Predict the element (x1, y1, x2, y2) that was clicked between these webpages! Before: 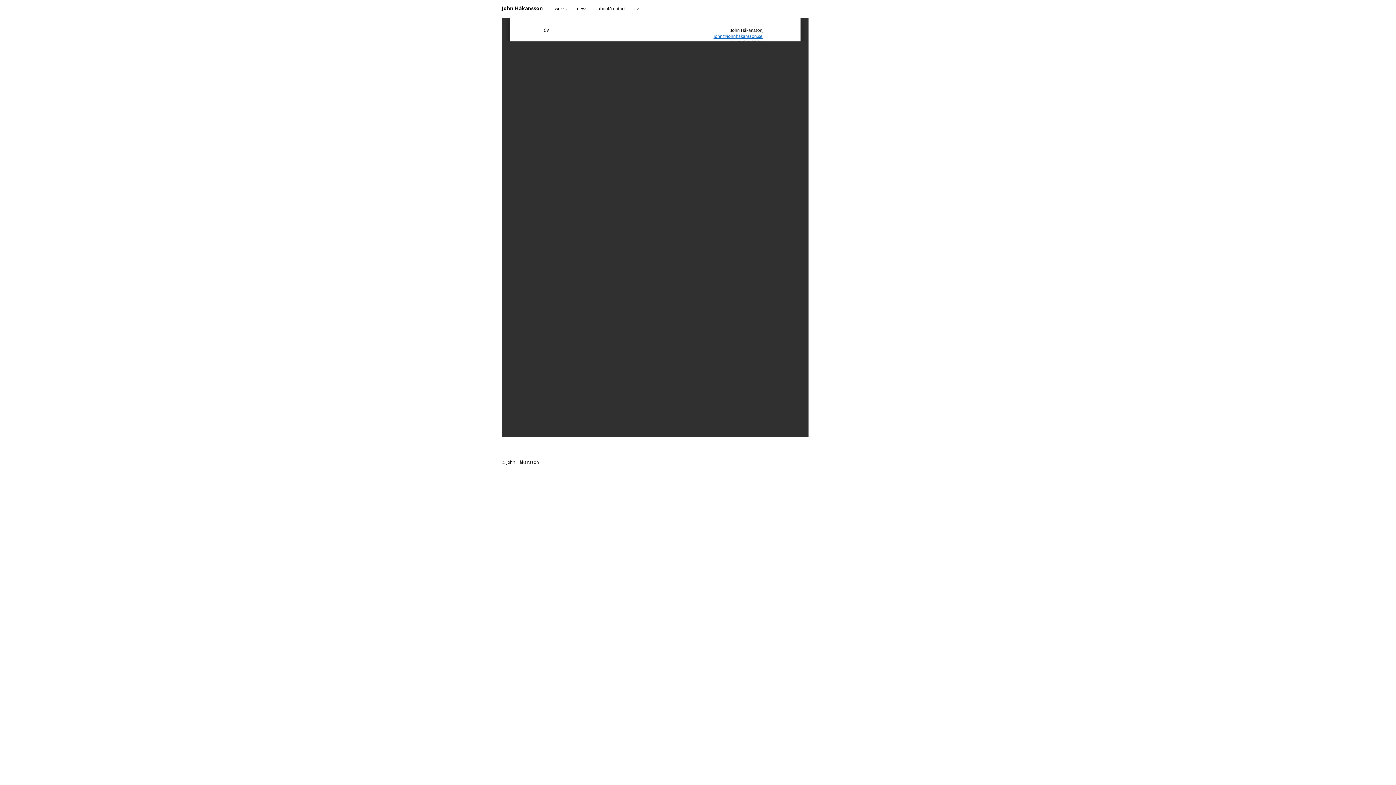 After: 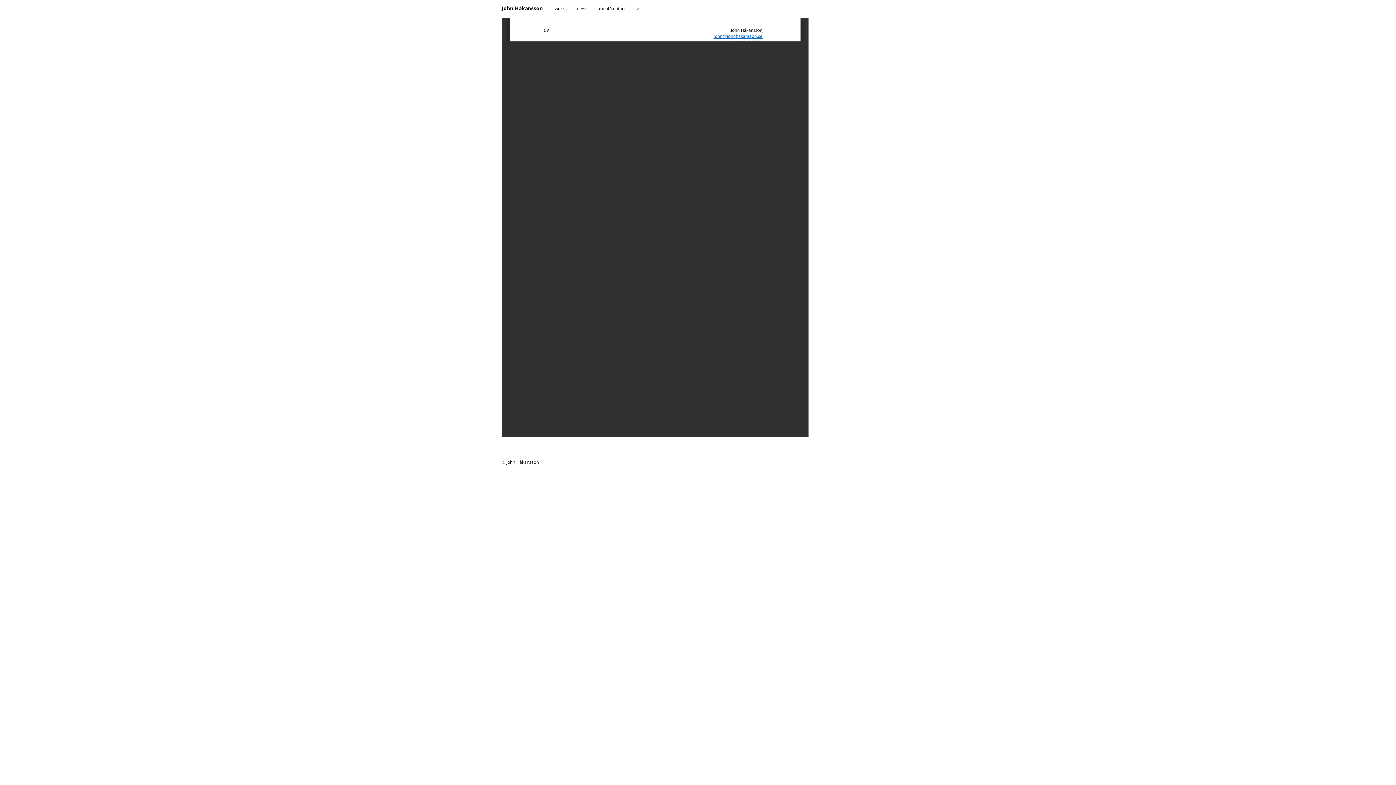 Action: bbox: (577, 5, 587, 11) label: news